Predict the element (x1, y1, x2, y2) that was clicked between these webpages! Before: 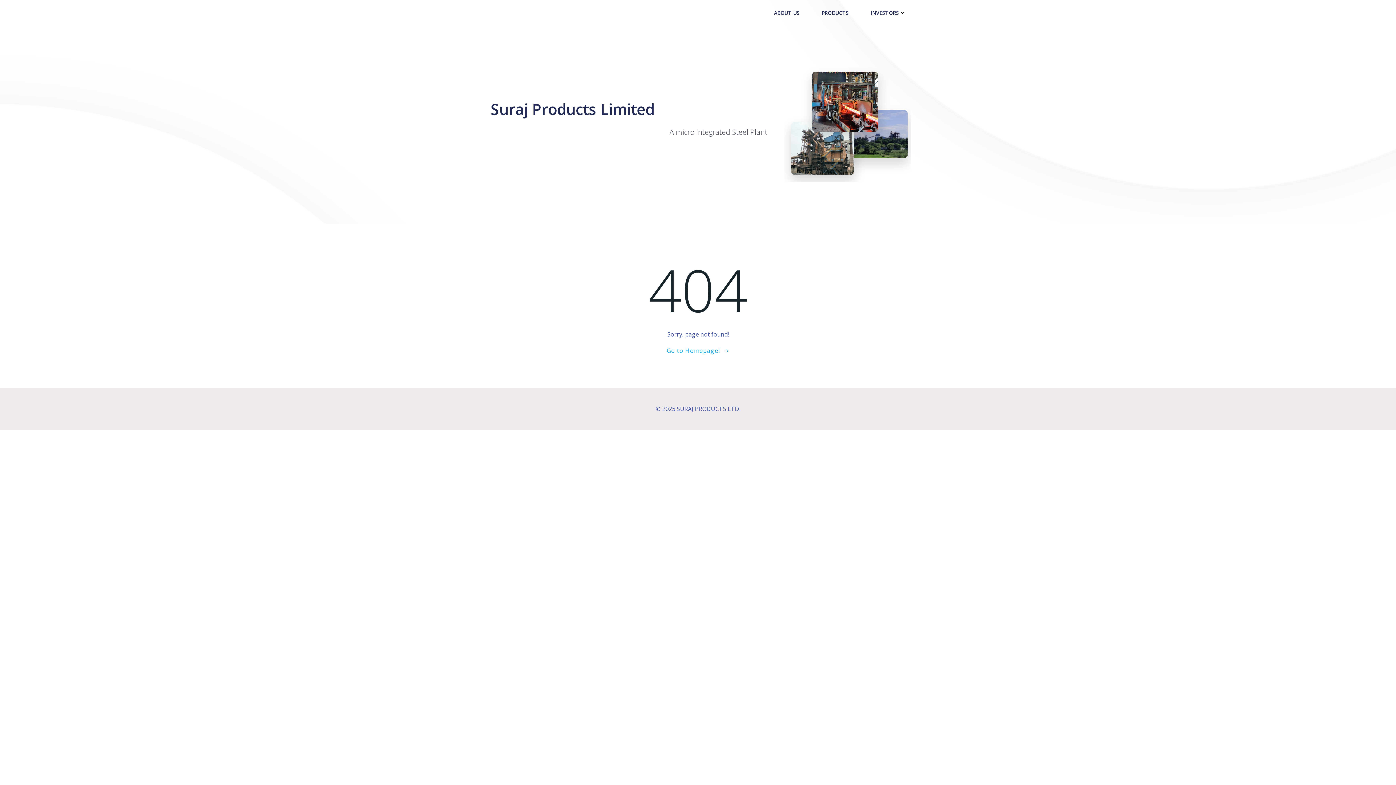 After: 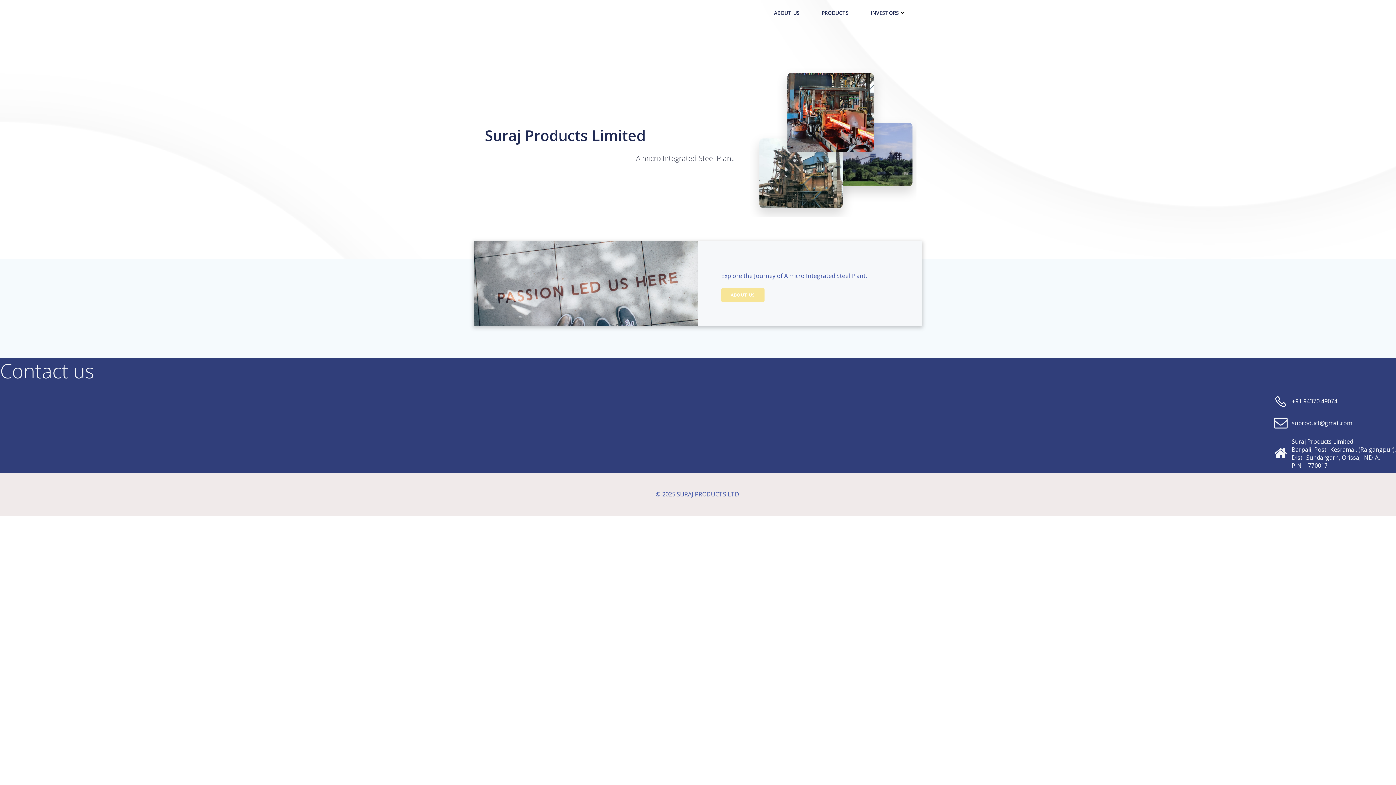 Action: bbox: (666, 346, 729, 355) label: Go to Homepage!